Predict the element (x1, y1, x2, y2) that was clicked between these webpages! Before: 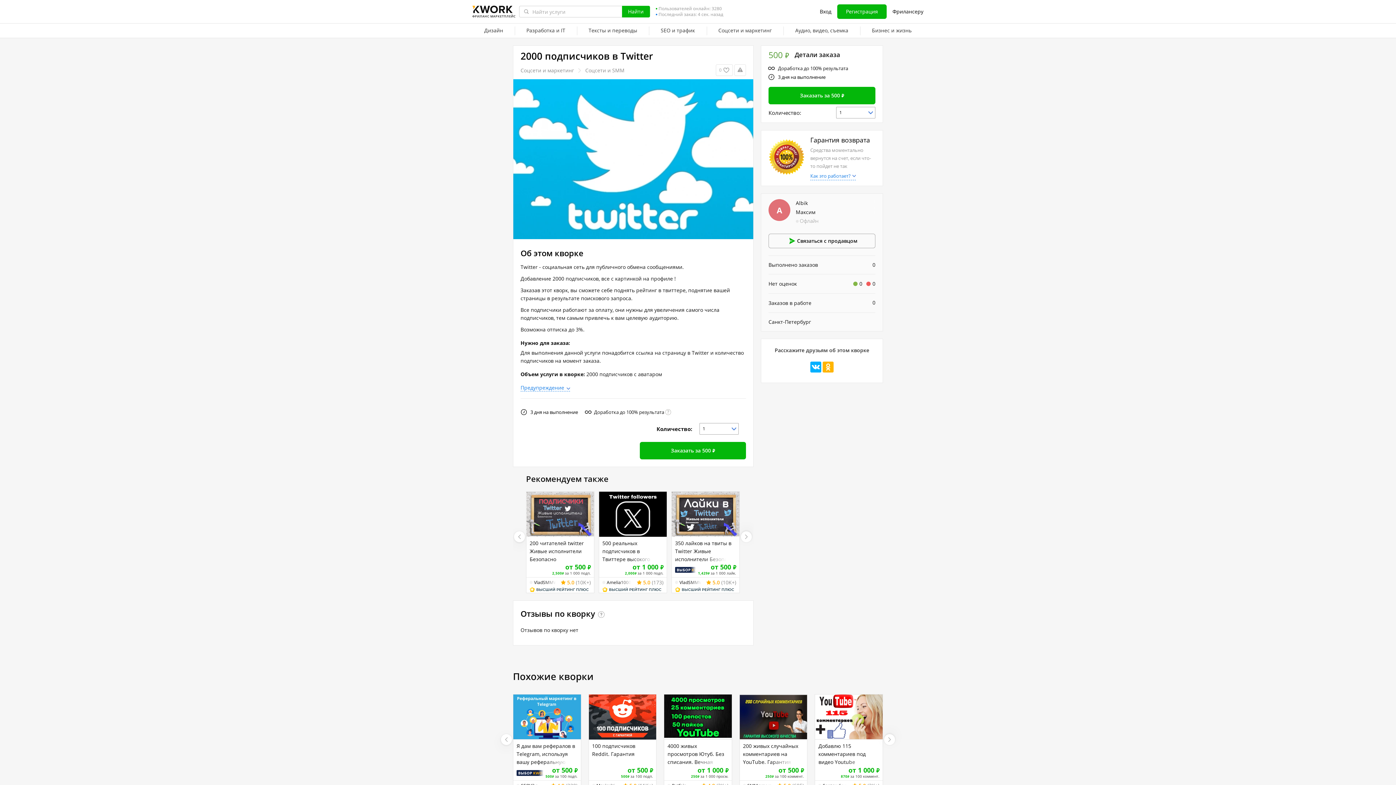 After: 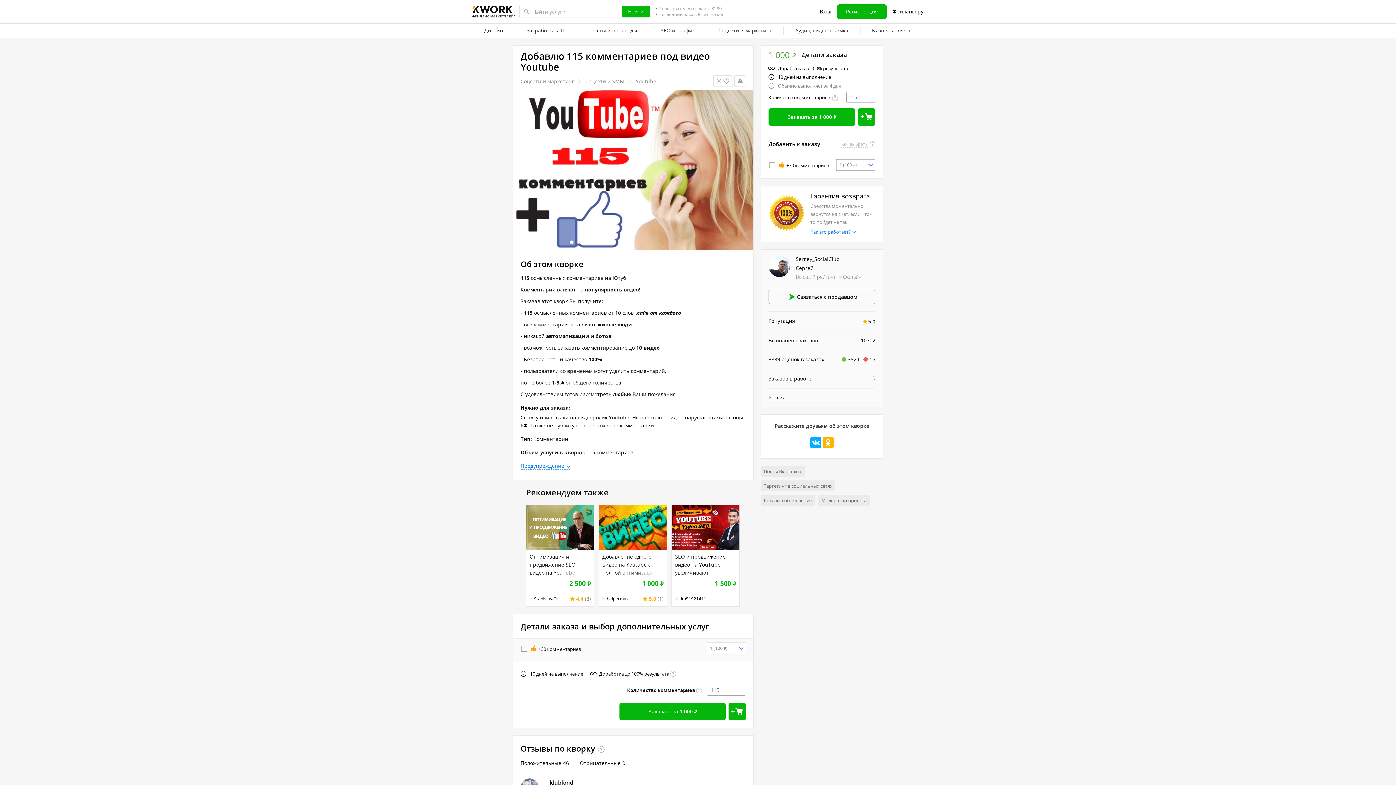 Action: label: Добавлю 115 комментариев под видео Youtube bbox: (818, 742, 879, 765)